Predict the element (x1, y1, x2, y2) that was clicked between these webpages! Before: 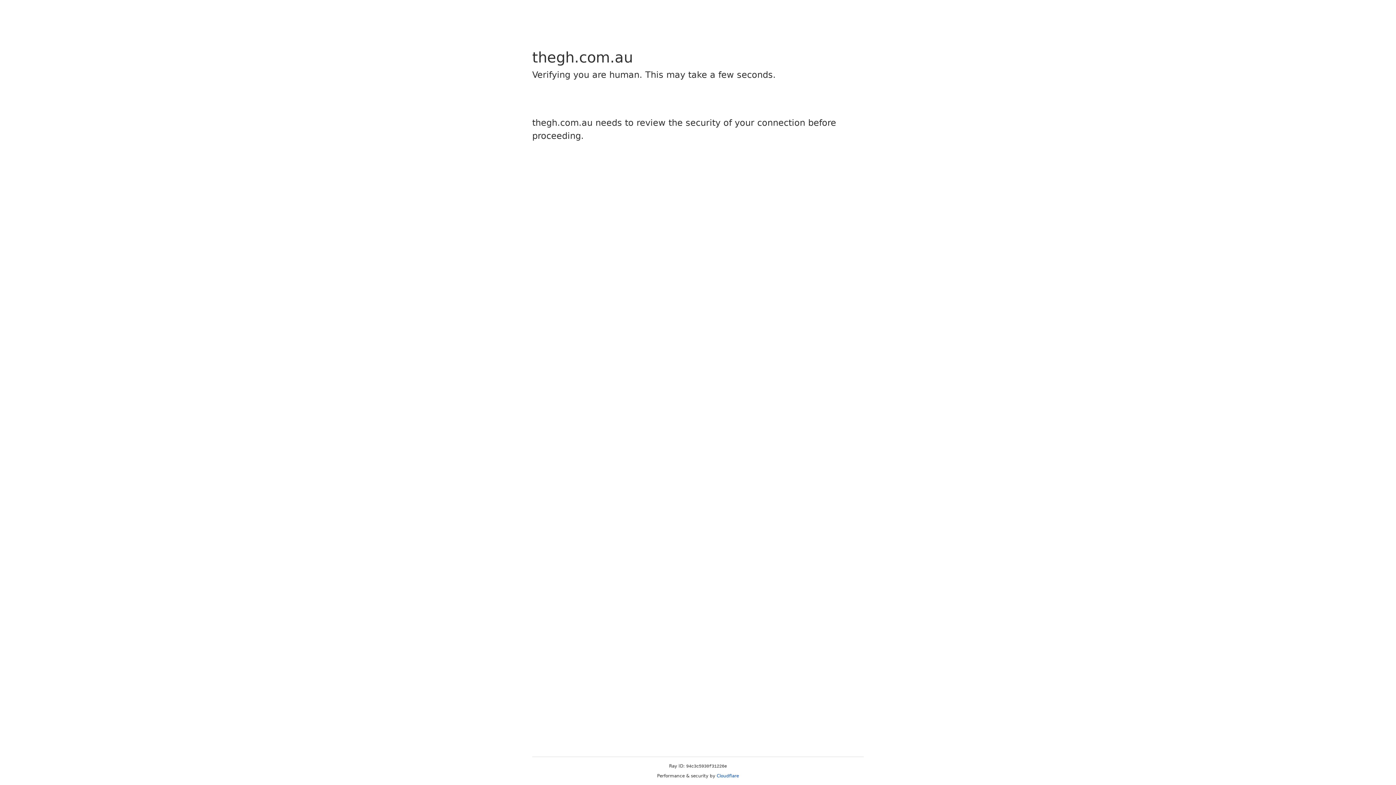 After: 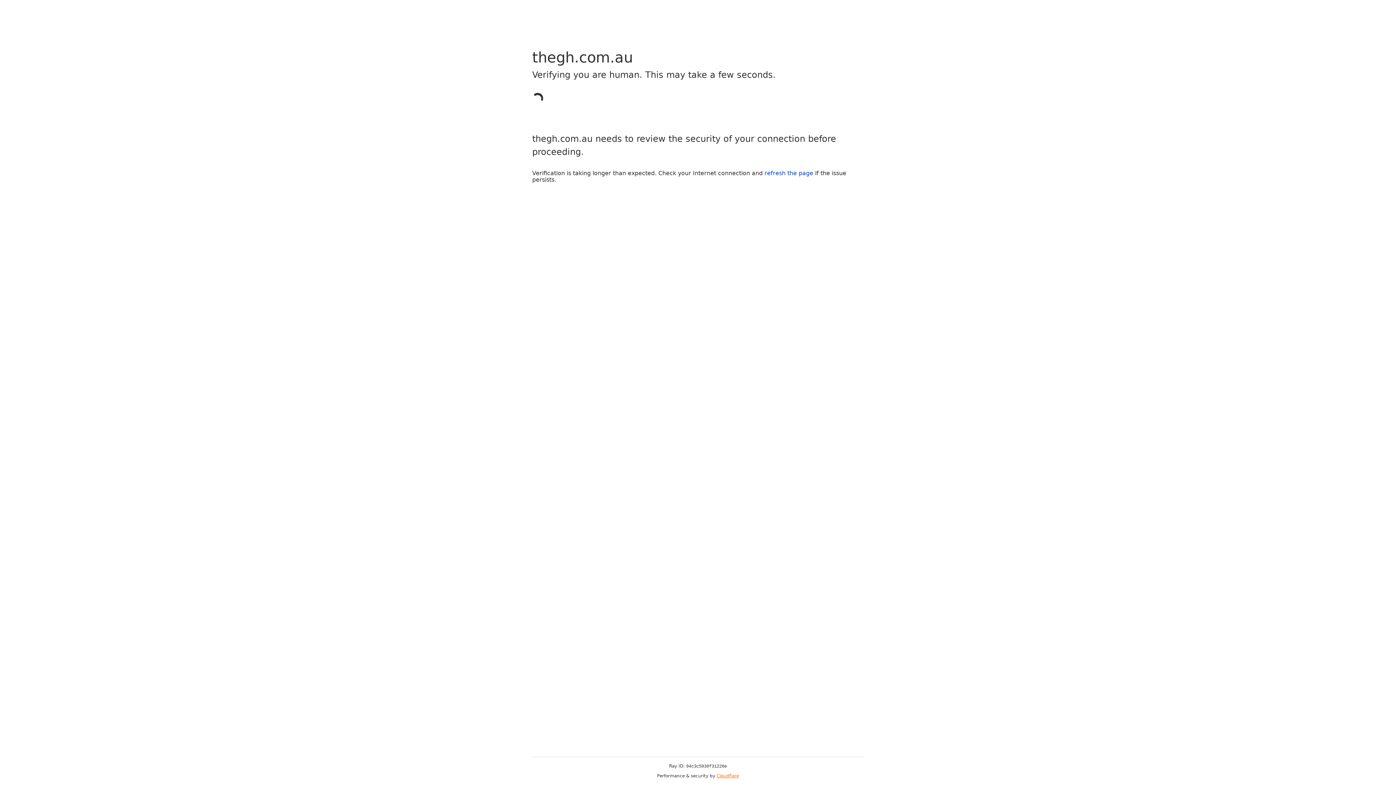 Action: bbox: (716, 773, 739, 778) label: Cloudflare